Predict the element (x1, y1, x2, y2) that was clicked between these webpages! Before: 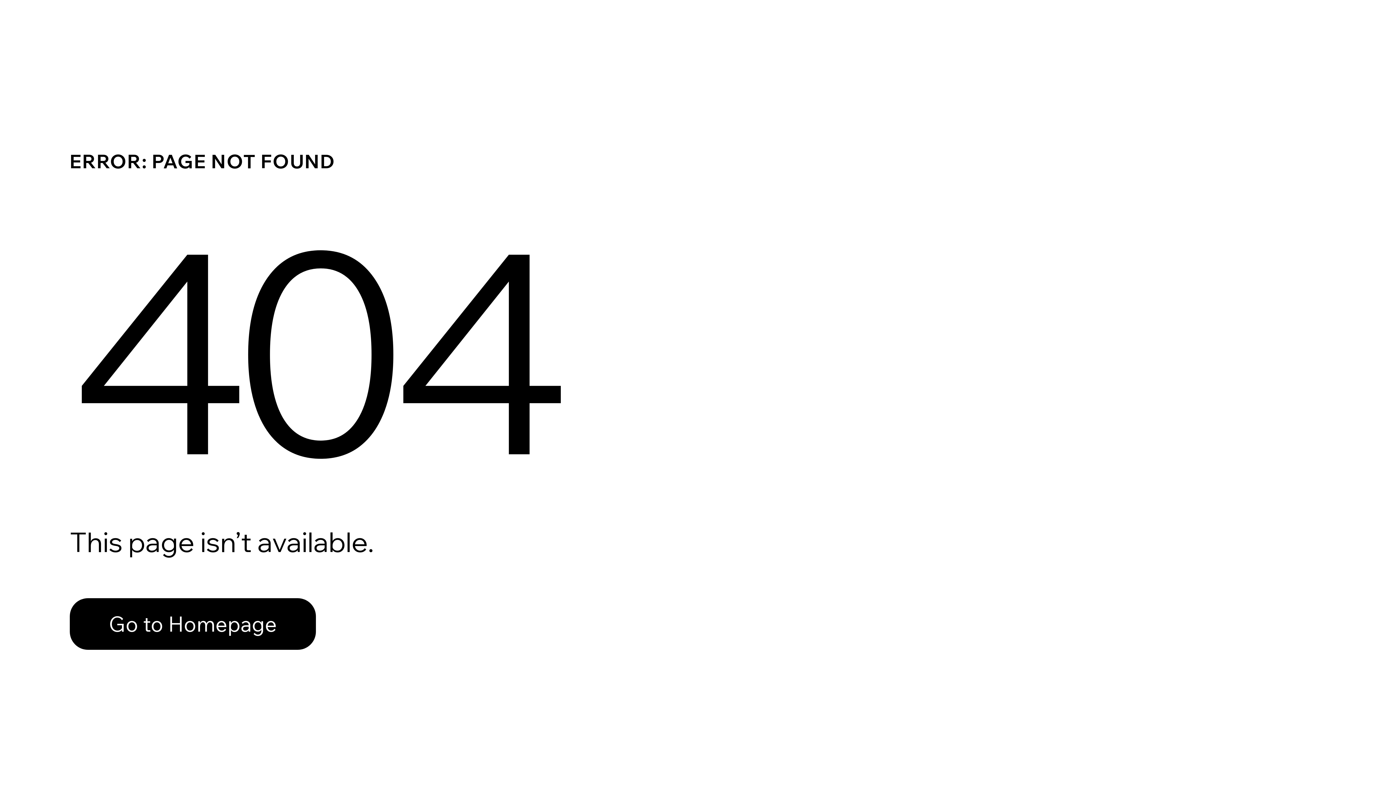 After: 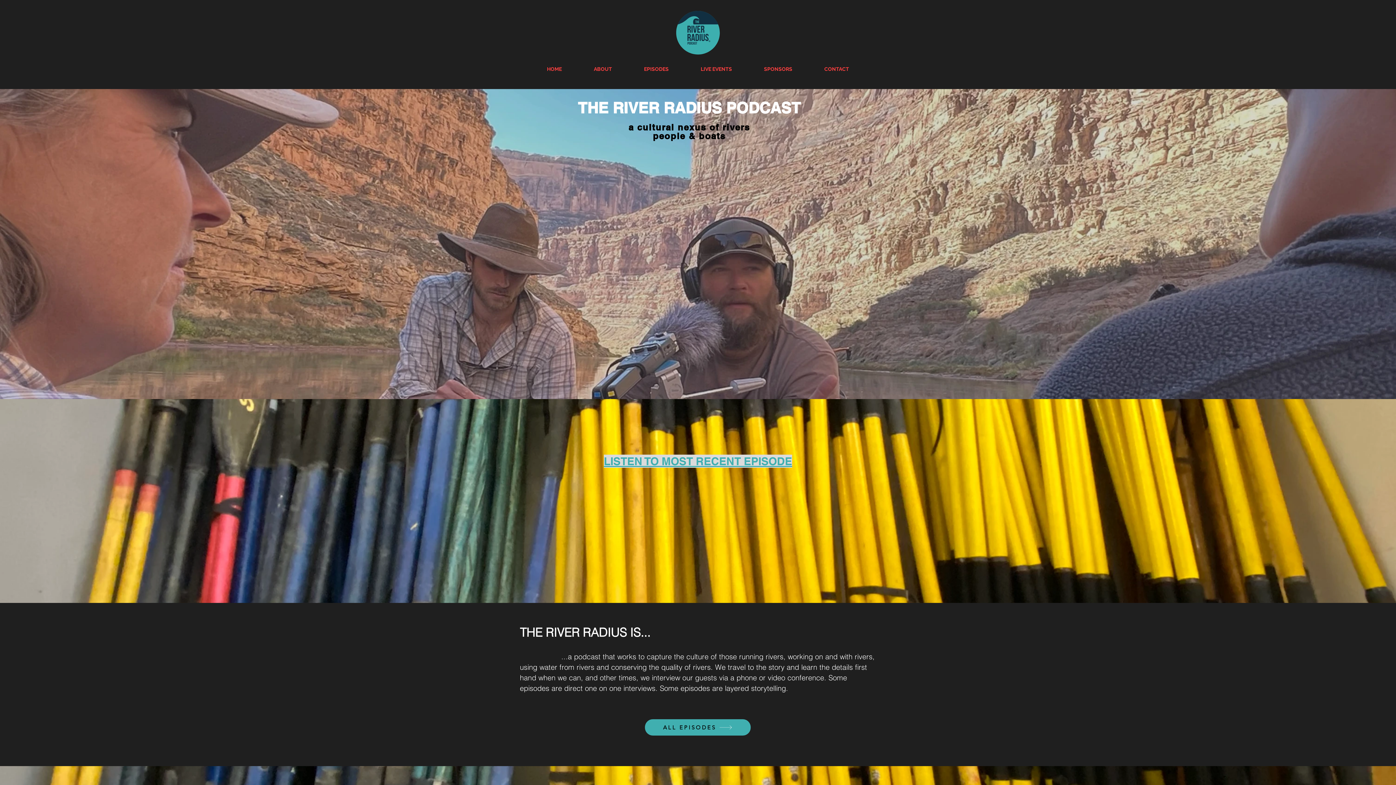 Action: bbox: (69, 582, 768, 659) label: Go to Homepage